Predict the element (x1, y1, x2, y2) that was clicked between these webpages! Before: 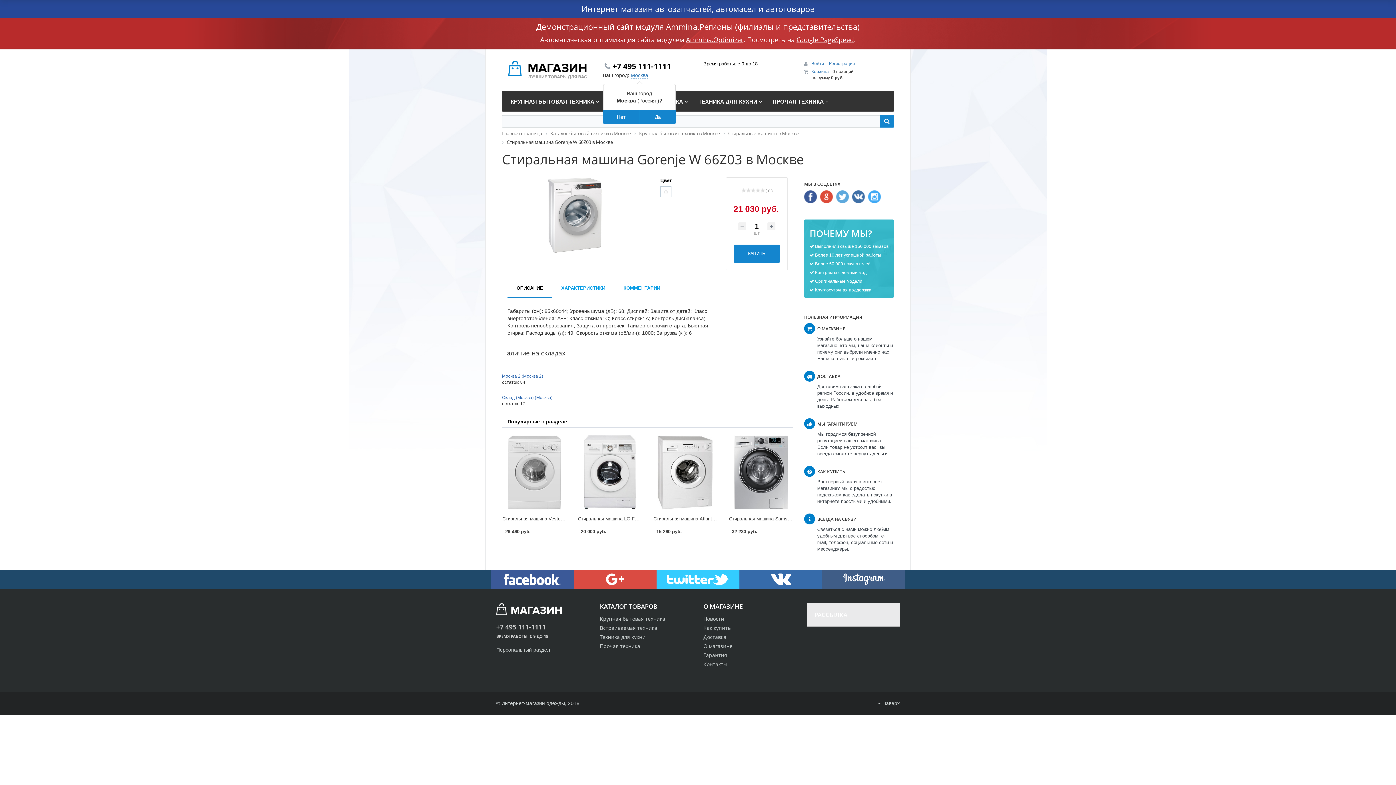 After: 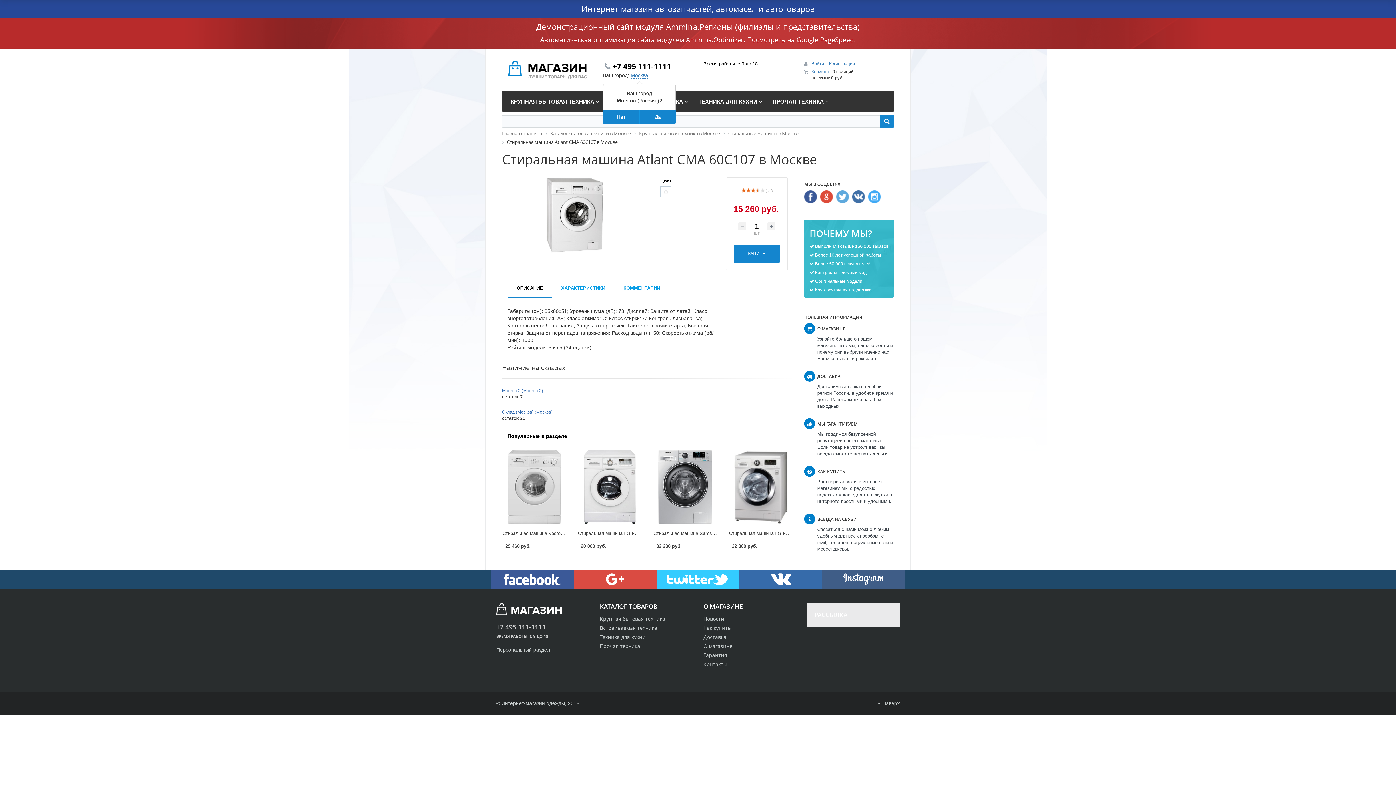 Action: bbox: (653, 515, 763, 521) label: Стиральная машина Atlant CMA 60C107 в Москве